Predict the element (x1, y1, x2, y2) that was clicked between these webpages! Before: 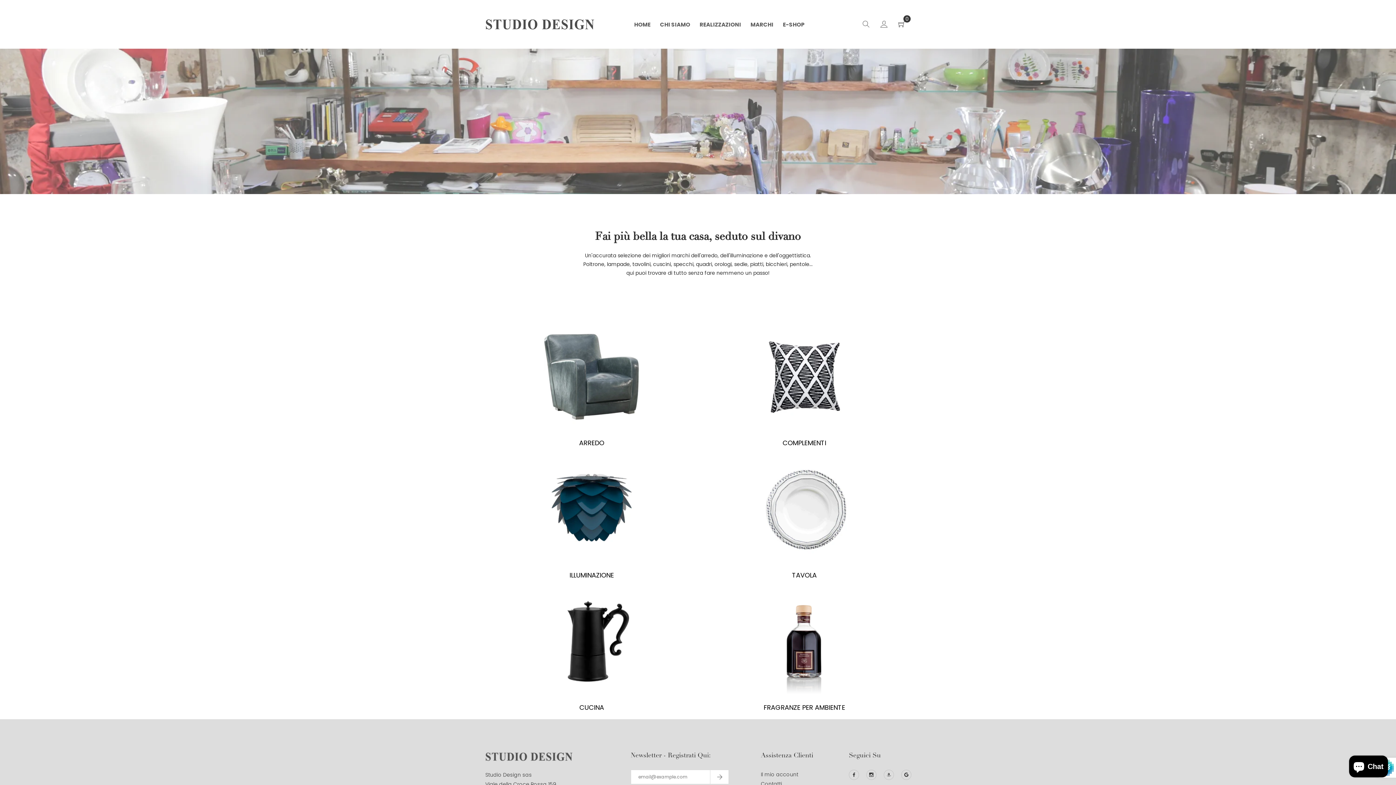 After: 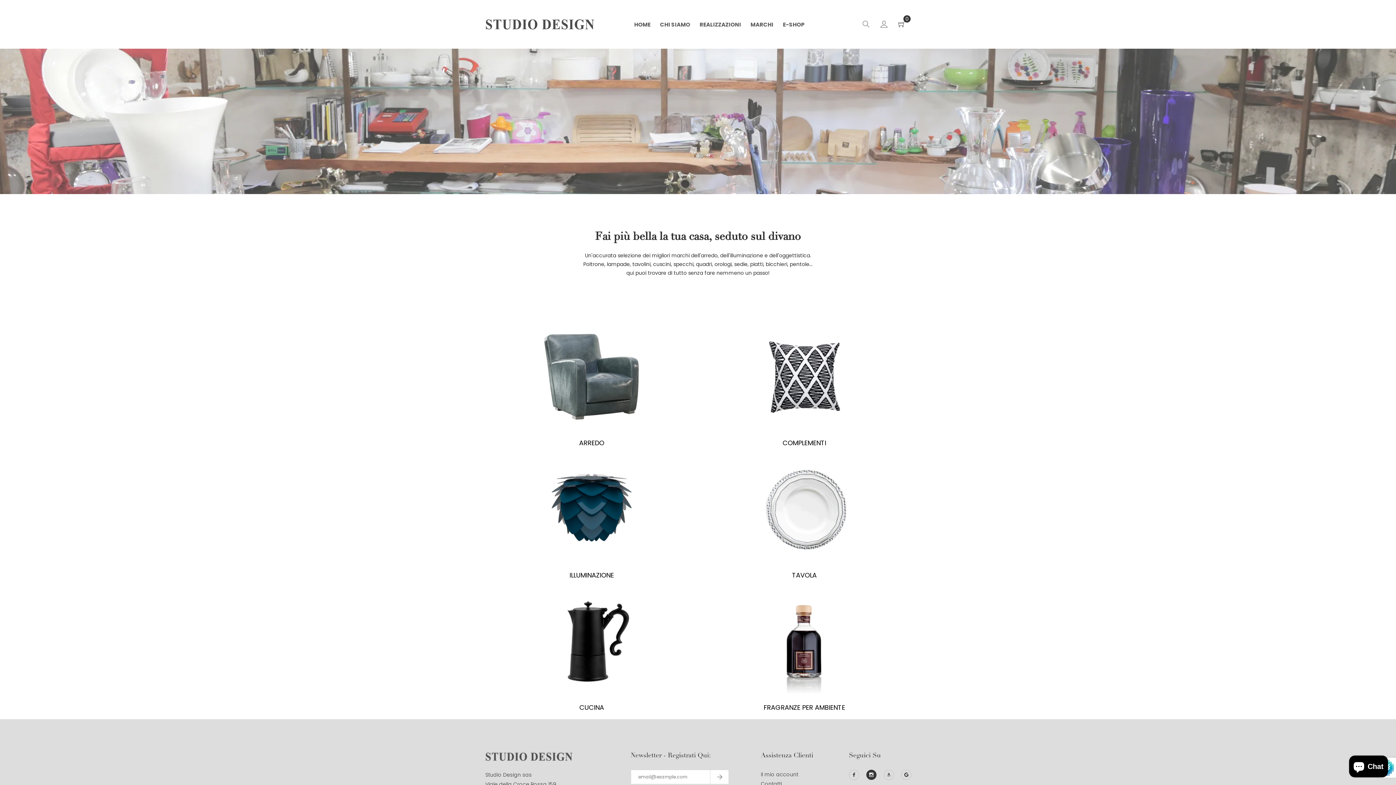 Action: bbox: (866, 771, 876, 778)